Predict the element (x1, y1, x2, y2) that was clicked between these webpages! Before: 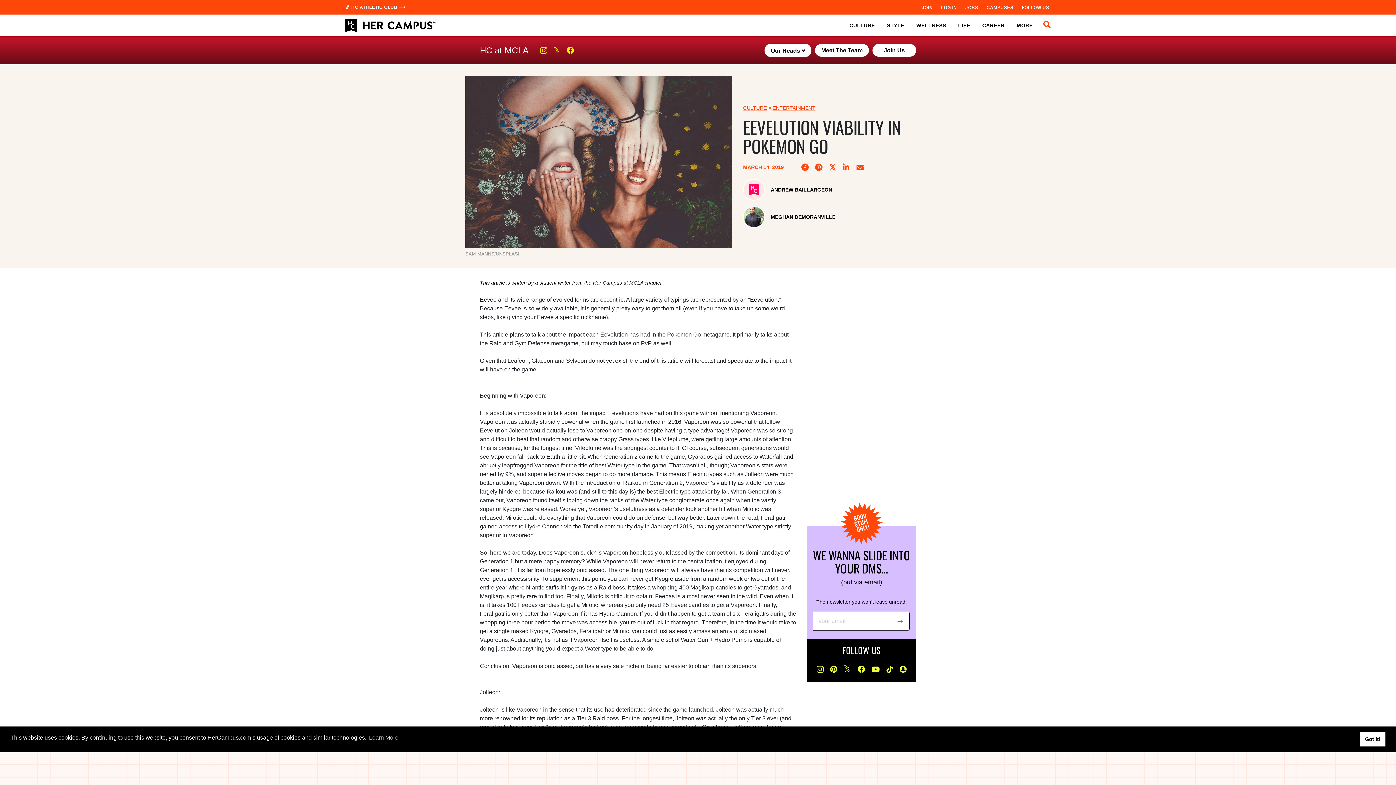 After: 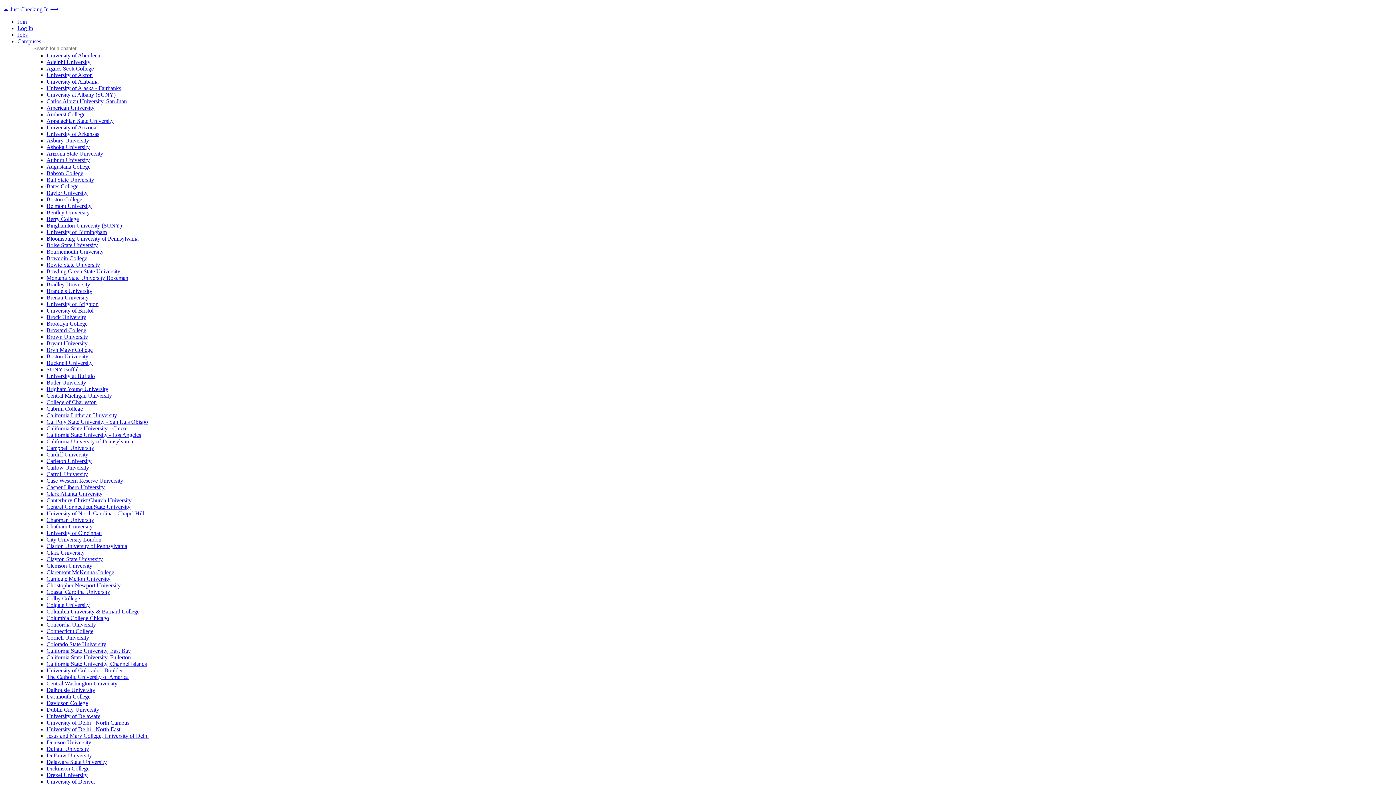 Action: bbox: (772, 105, 815, 111) label: ENTERTAINMENT